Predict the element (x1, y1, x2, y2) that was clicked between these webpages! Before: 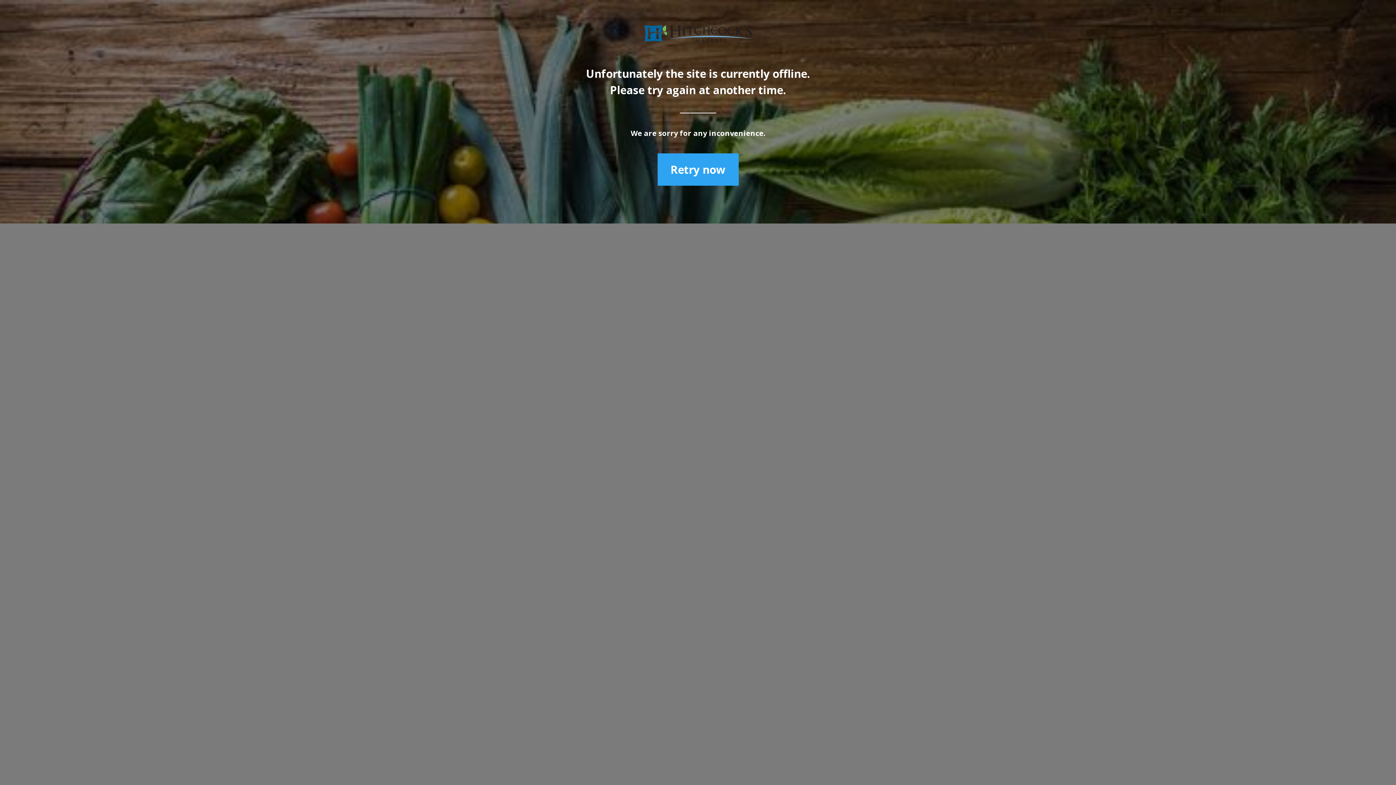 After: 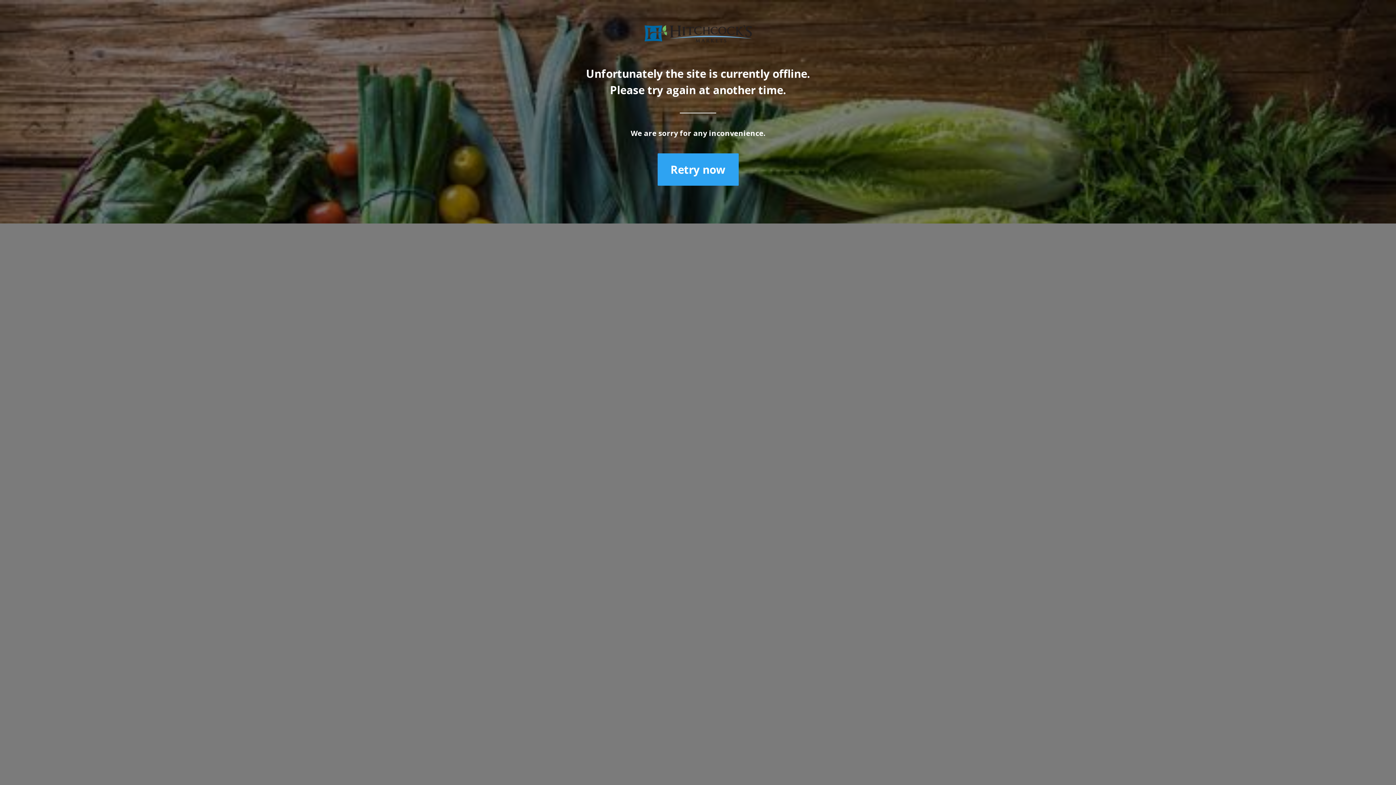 Action: bbox: (657, 153, 738, 185) label: Retry now